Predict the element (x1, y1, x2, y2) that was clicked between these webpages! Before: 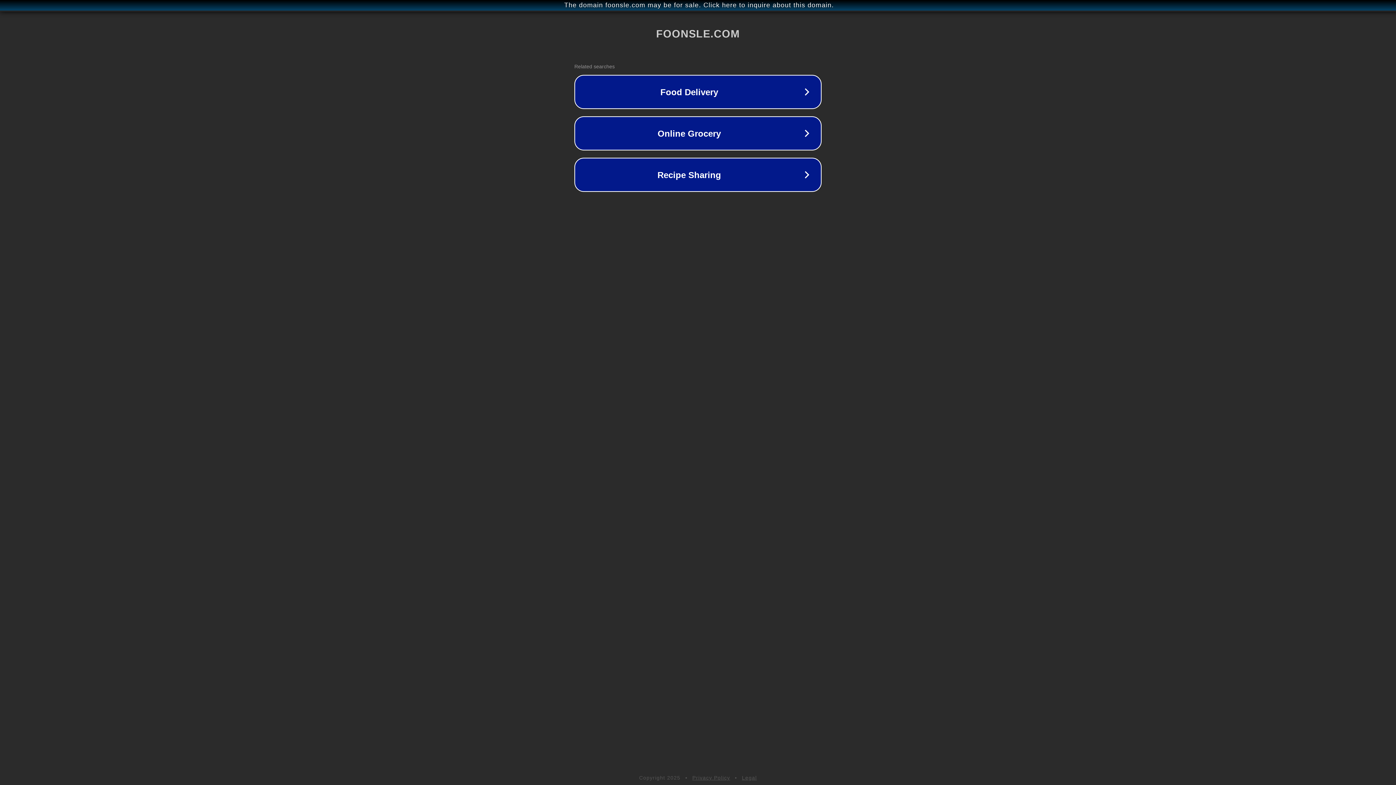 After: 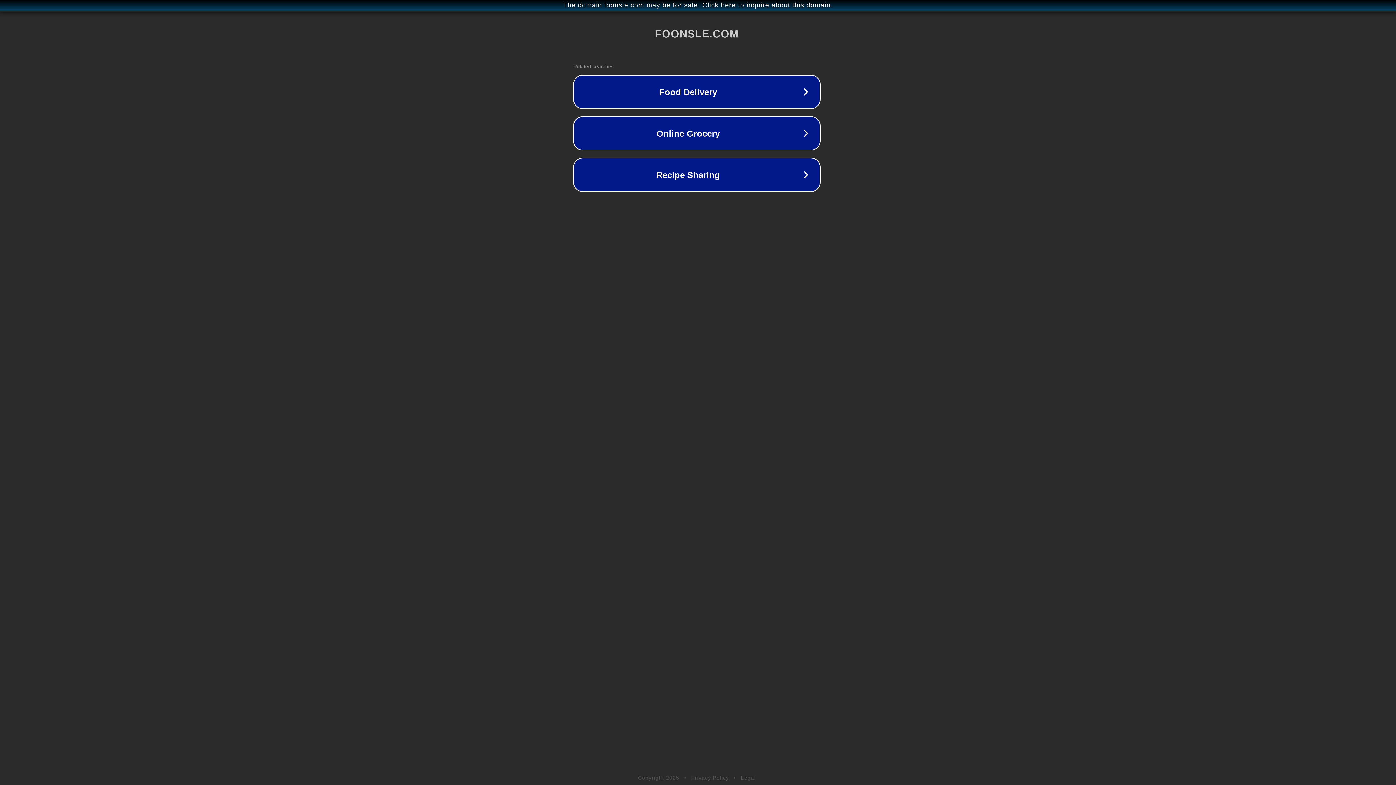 Action: bbox: (1, 1, 1397, 9) label: The domain foonsle.com may be for sale. Click here to inquire about this domain.